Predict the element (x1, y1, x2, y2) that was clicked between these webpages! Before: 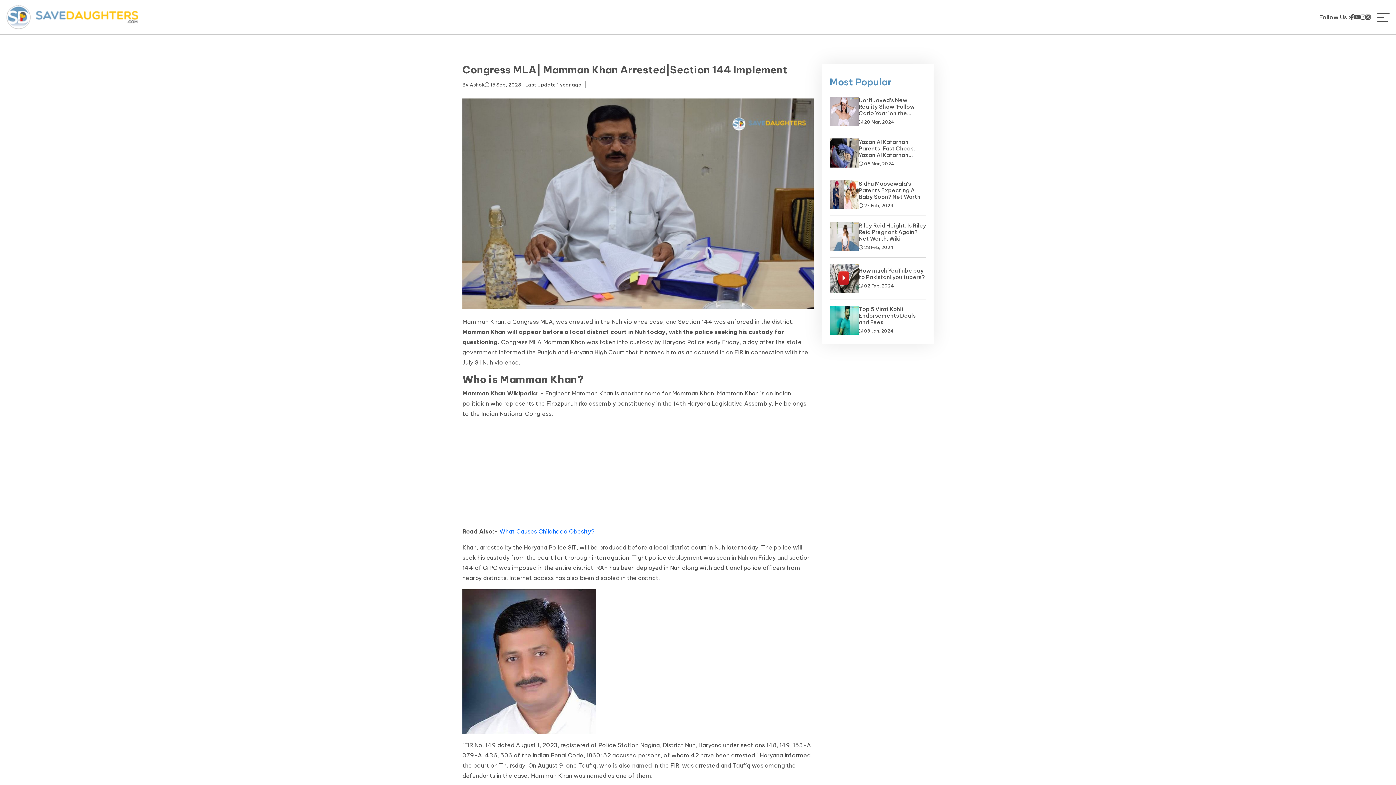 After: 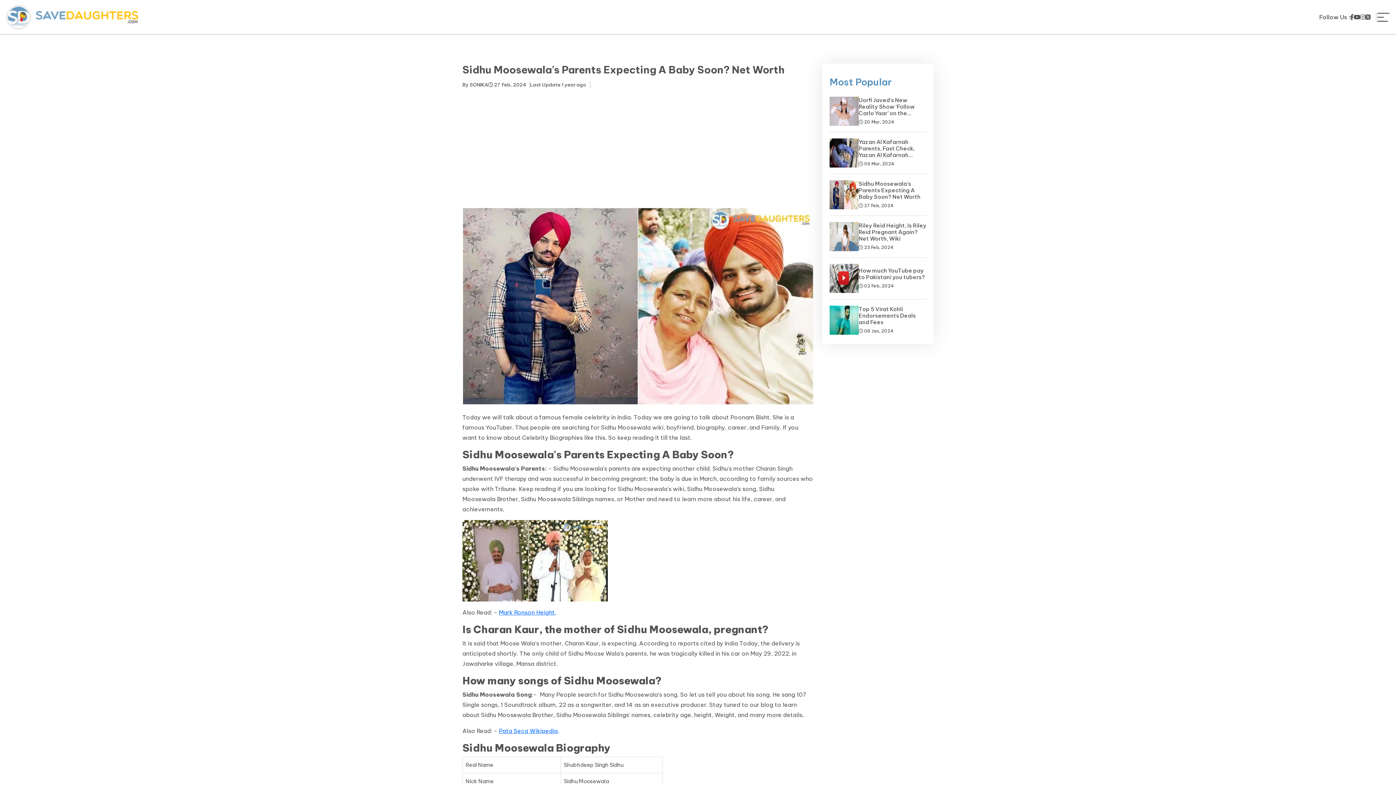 Action: label: Sidhu Moosewala's Parents Expecting A Baby Soon? Net Worth bbox: (858, 180, 920, 200)